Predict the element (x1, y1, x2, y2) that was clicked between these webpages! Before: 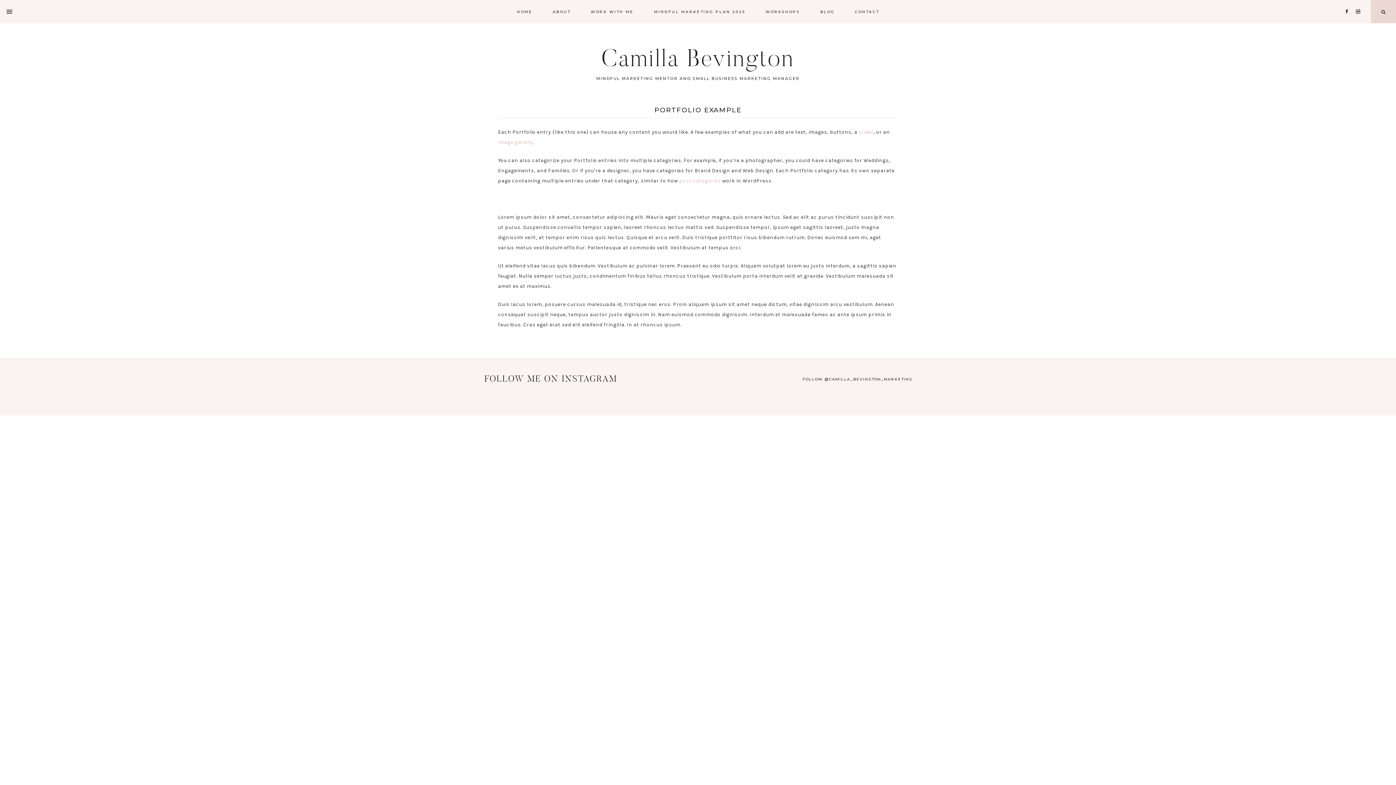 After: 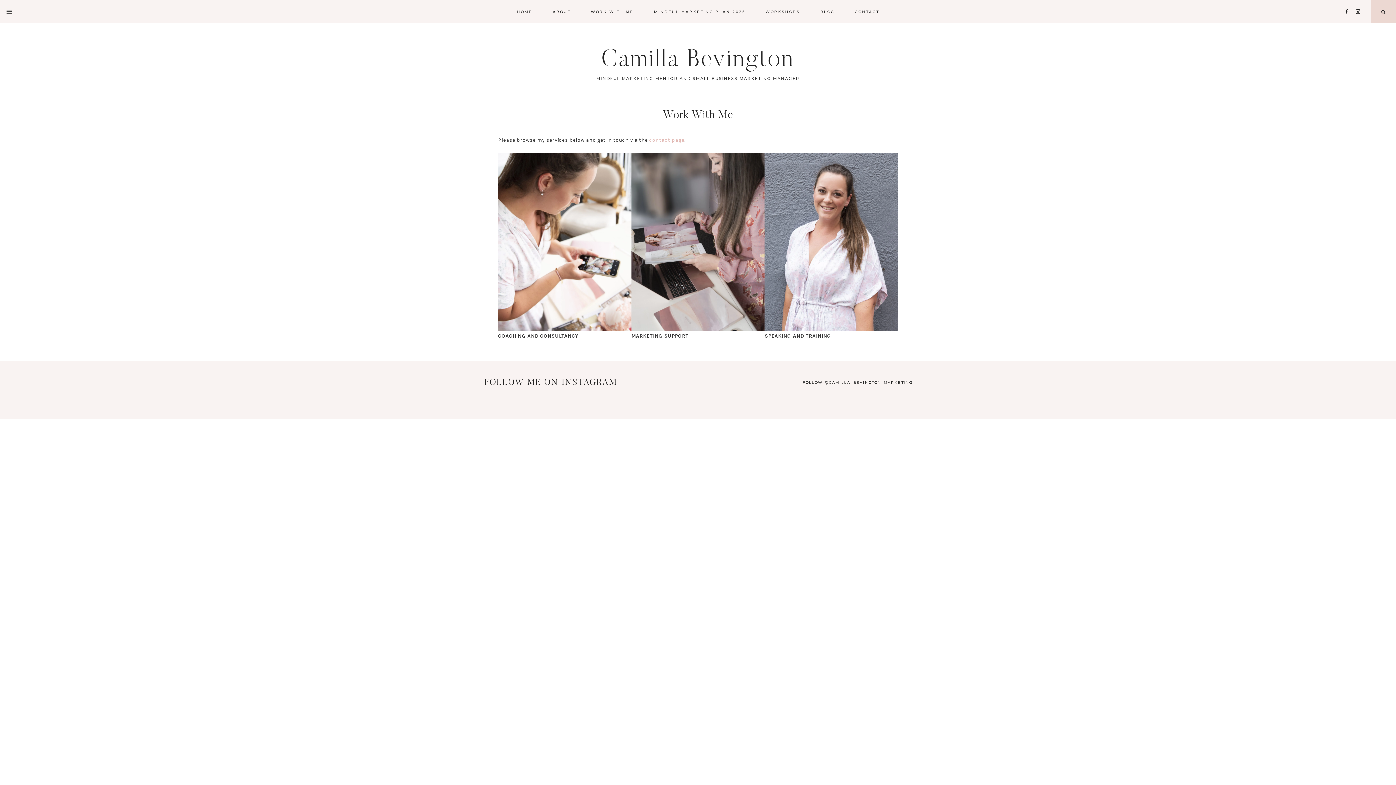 Action: bbox: (581, 0, 643, 22) label: WORK WITH ME